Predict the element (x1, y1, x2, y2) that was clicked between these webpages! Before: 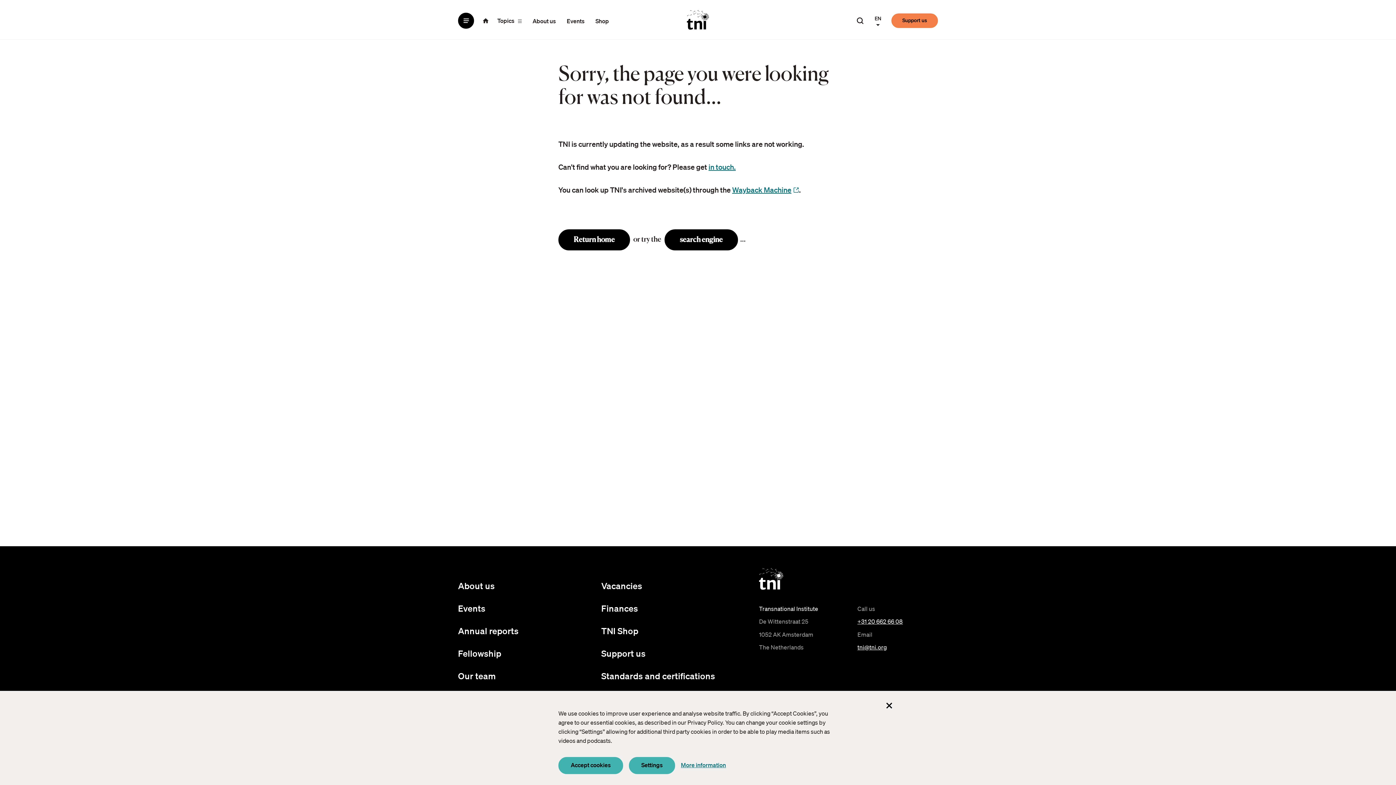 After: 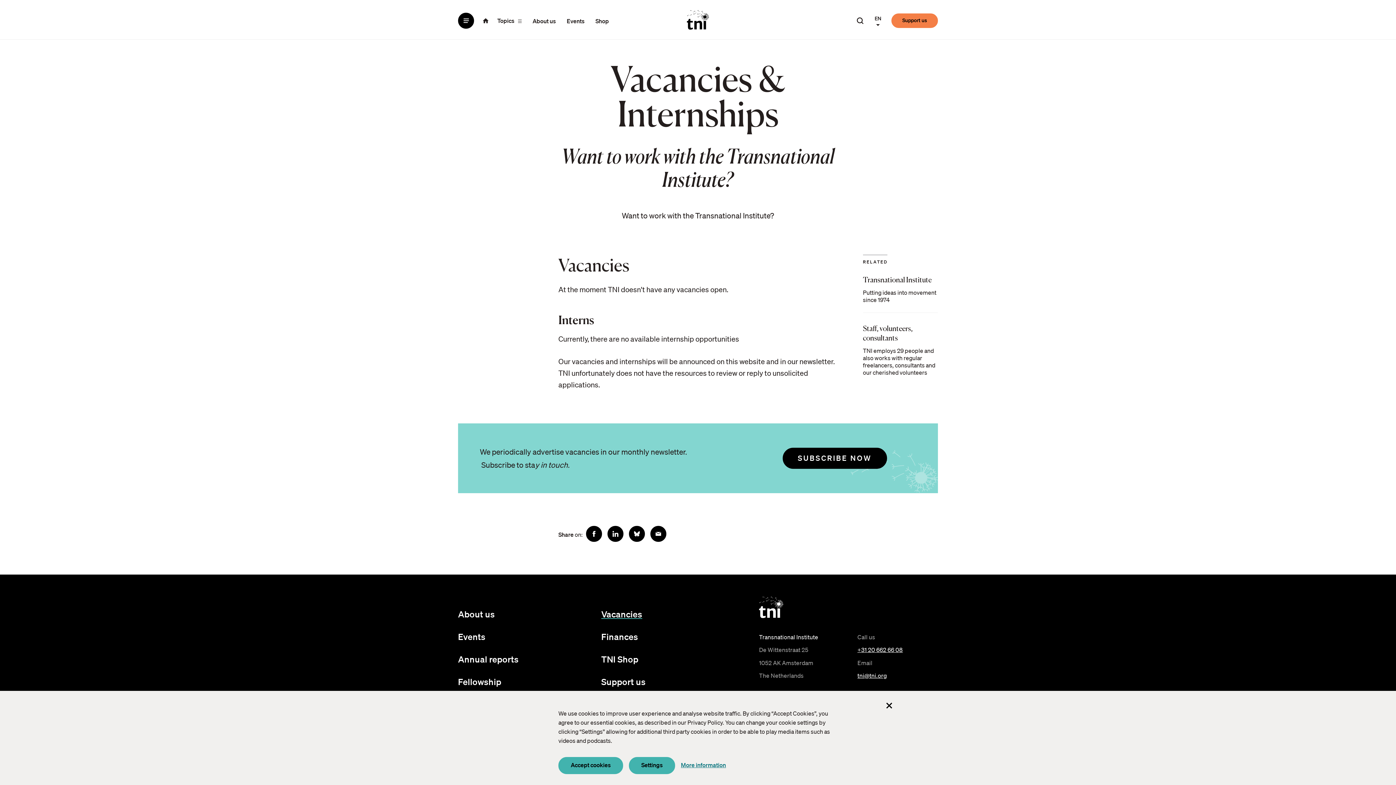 Action: label: Vacancies bbox: (601, 581, 642, 591)